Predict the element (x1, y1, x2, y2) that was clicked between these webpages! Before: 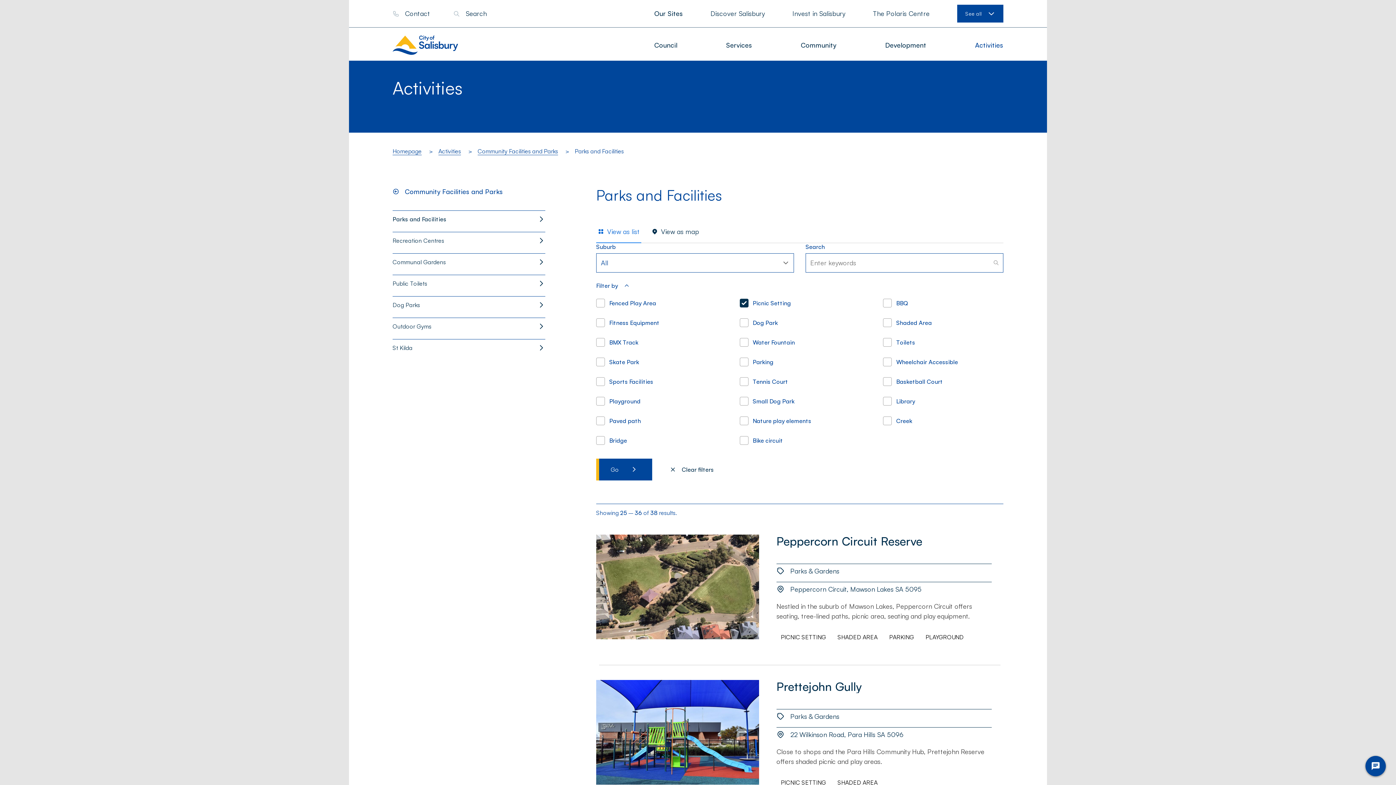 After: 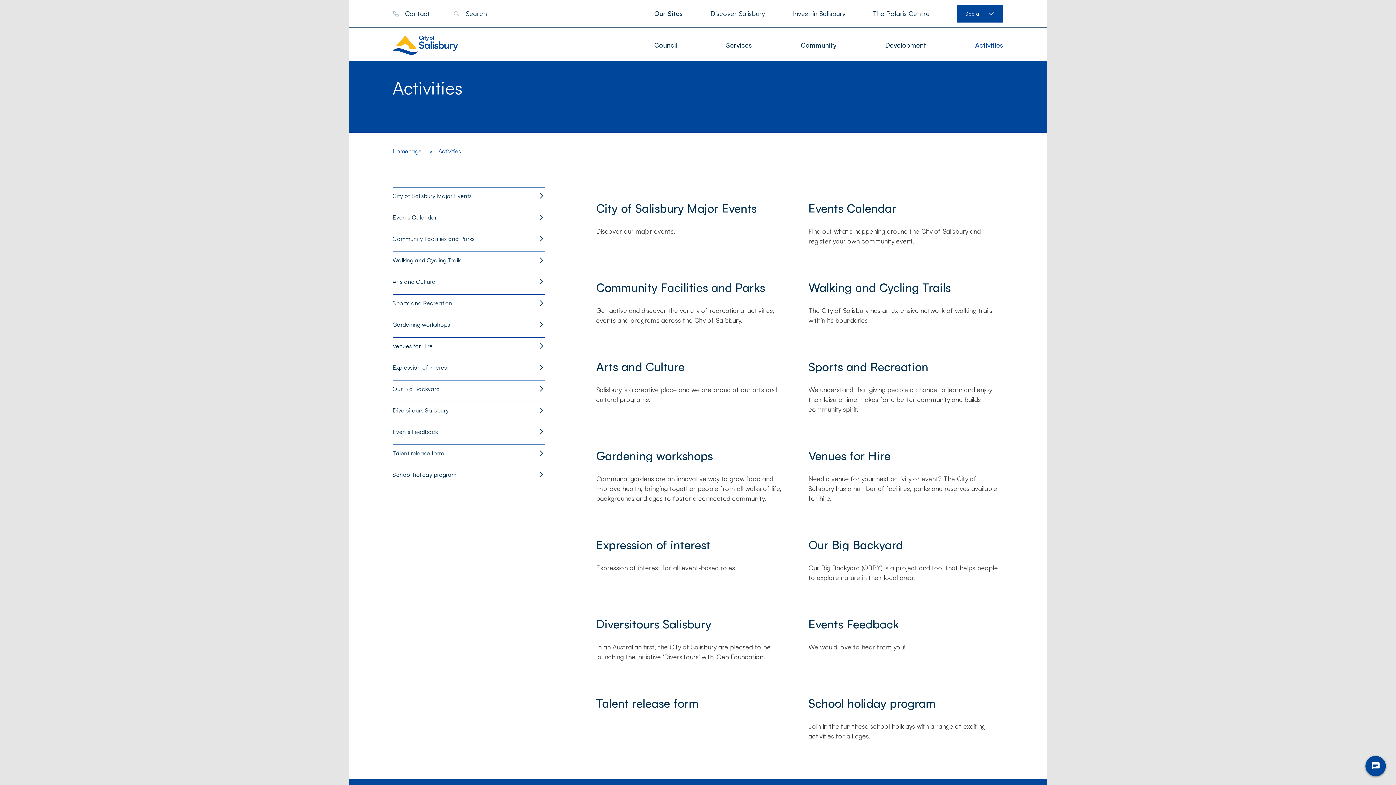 Action: bbox: (438, 147, 461, 155) label: Activities